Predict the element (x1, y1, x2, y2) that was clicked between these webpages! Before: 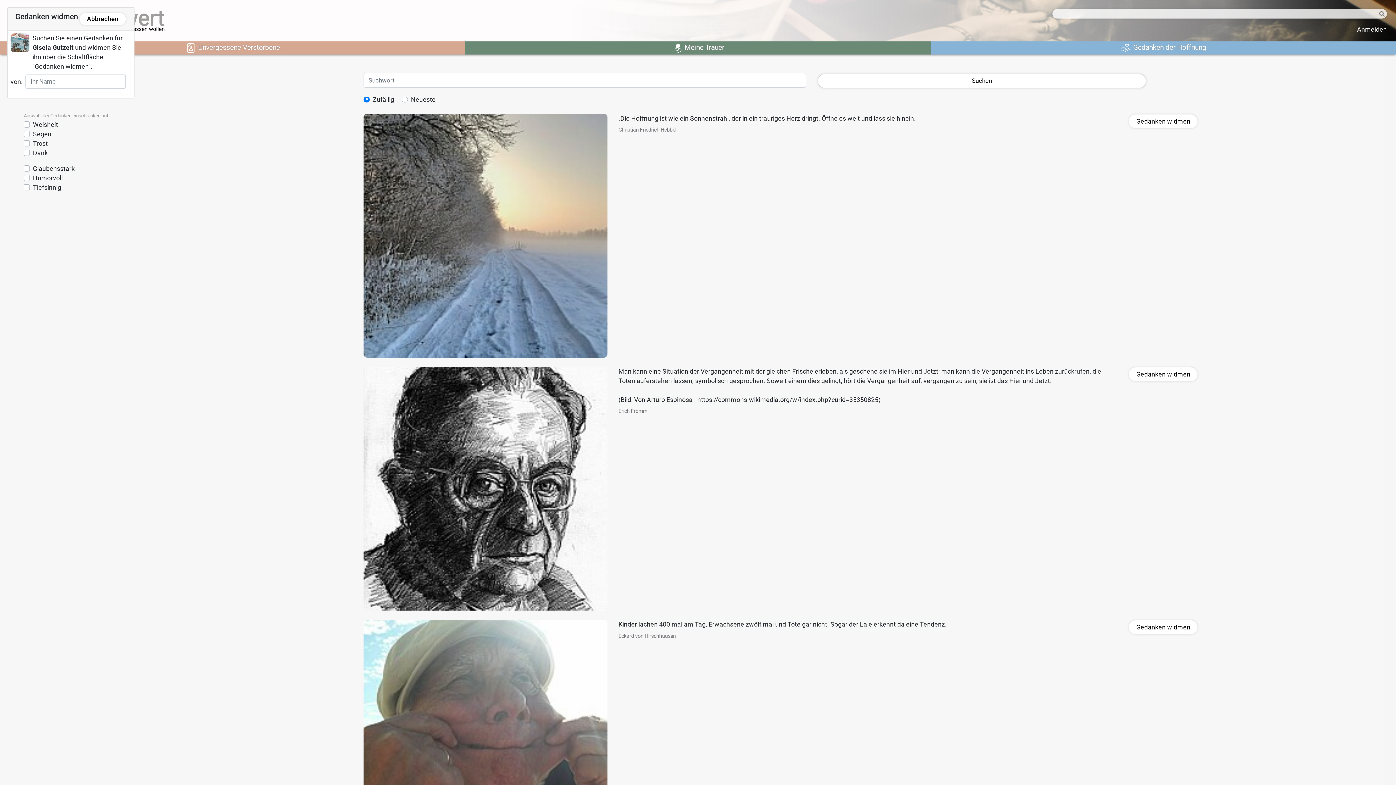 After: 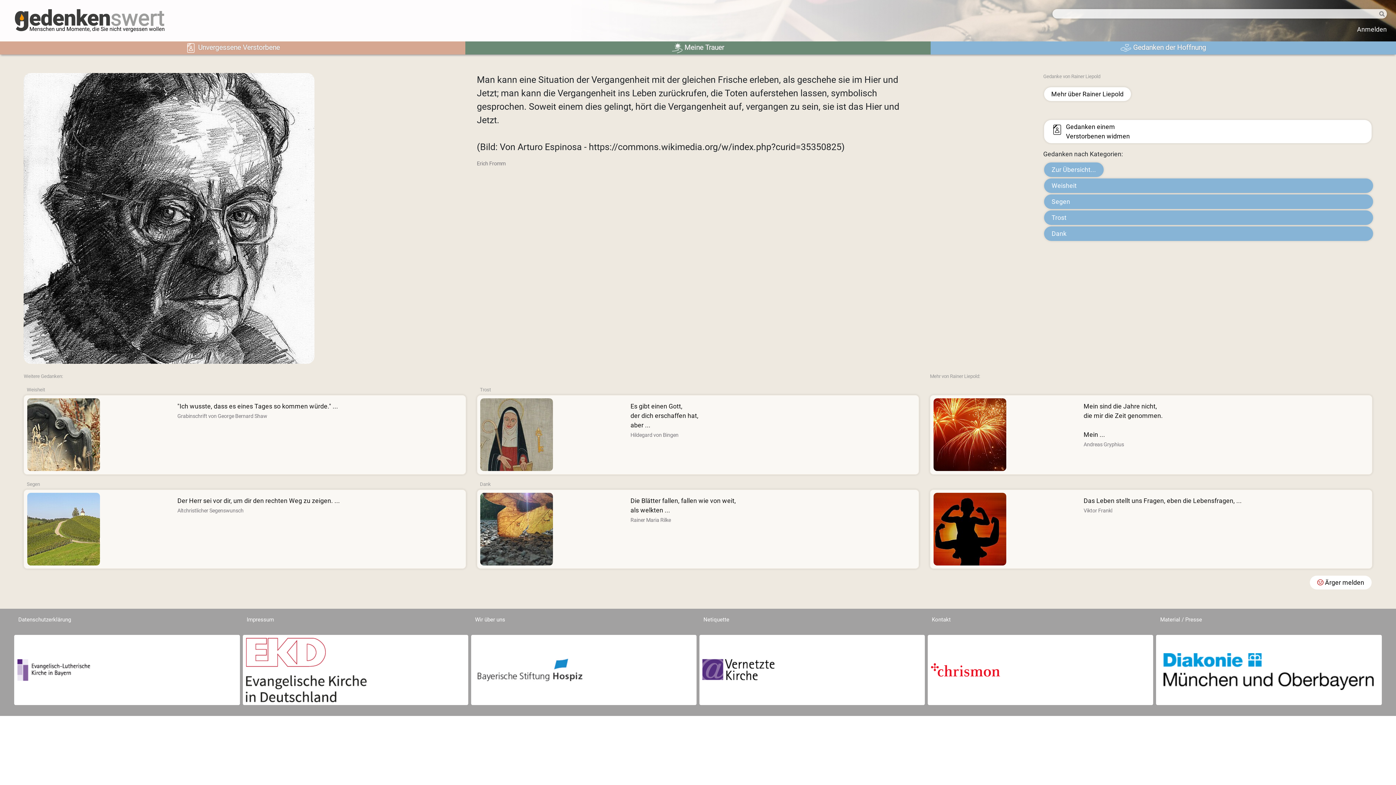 Action: bbox: (363, 484, 607, 492)